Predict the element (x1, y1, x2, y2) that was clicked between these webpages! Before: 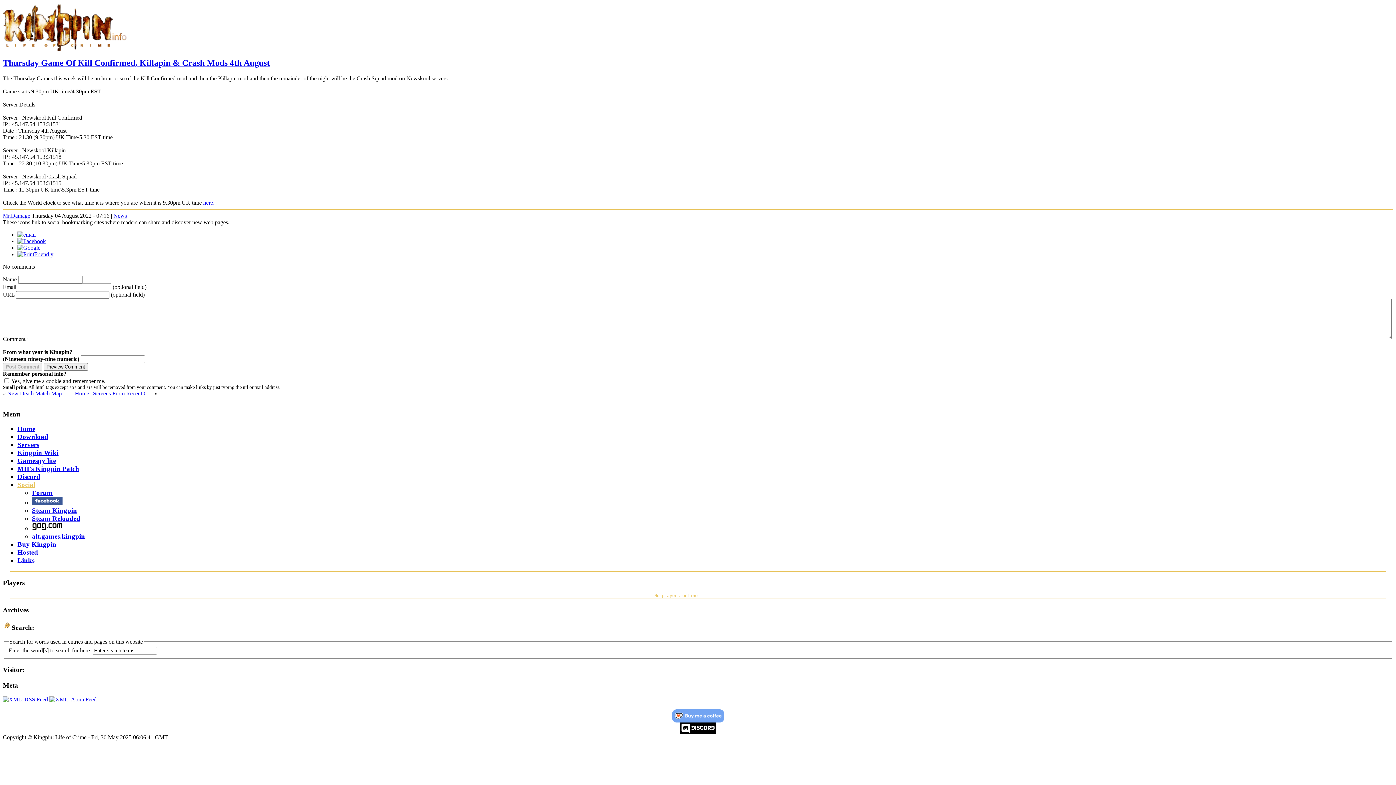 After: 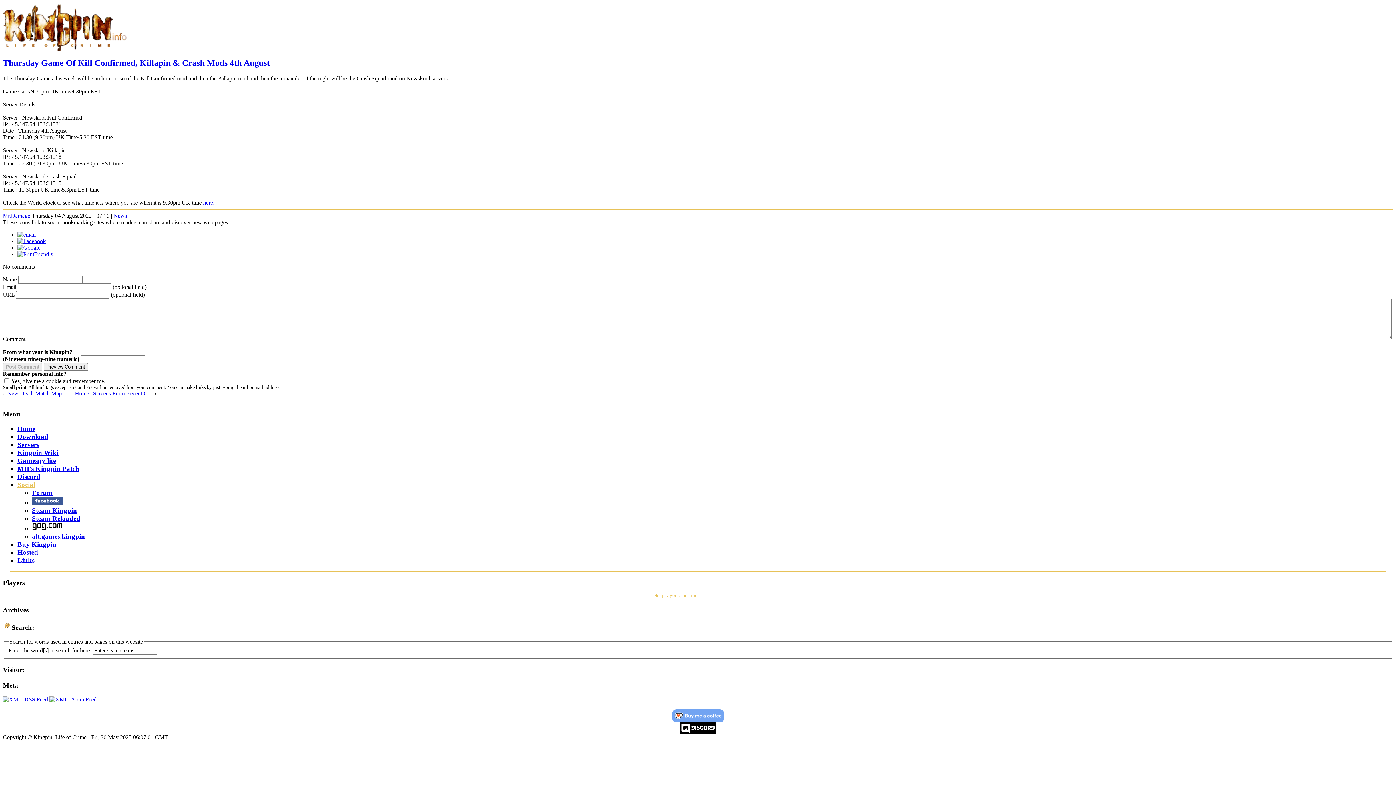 Action: bbox: (32, 515, 80, 522) label: Steam Reloaded